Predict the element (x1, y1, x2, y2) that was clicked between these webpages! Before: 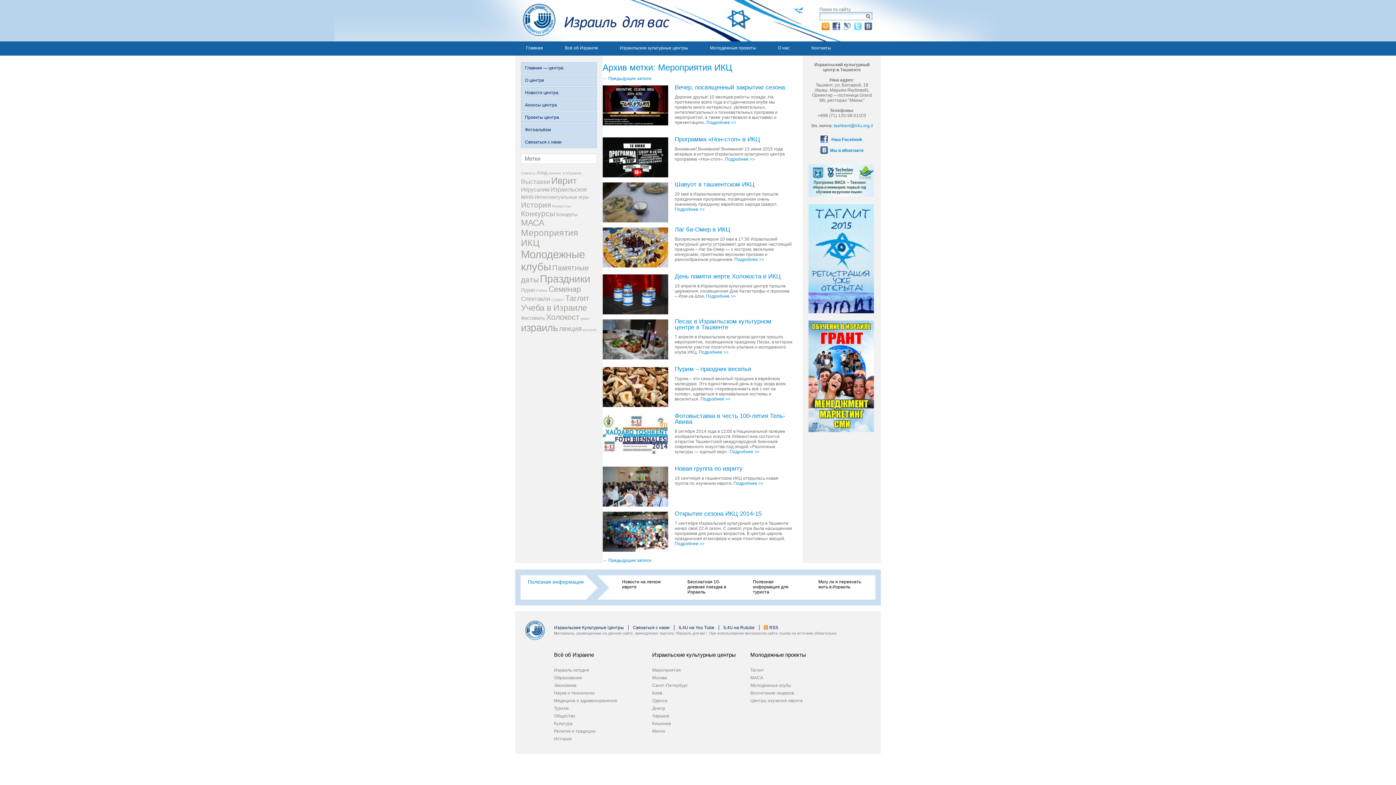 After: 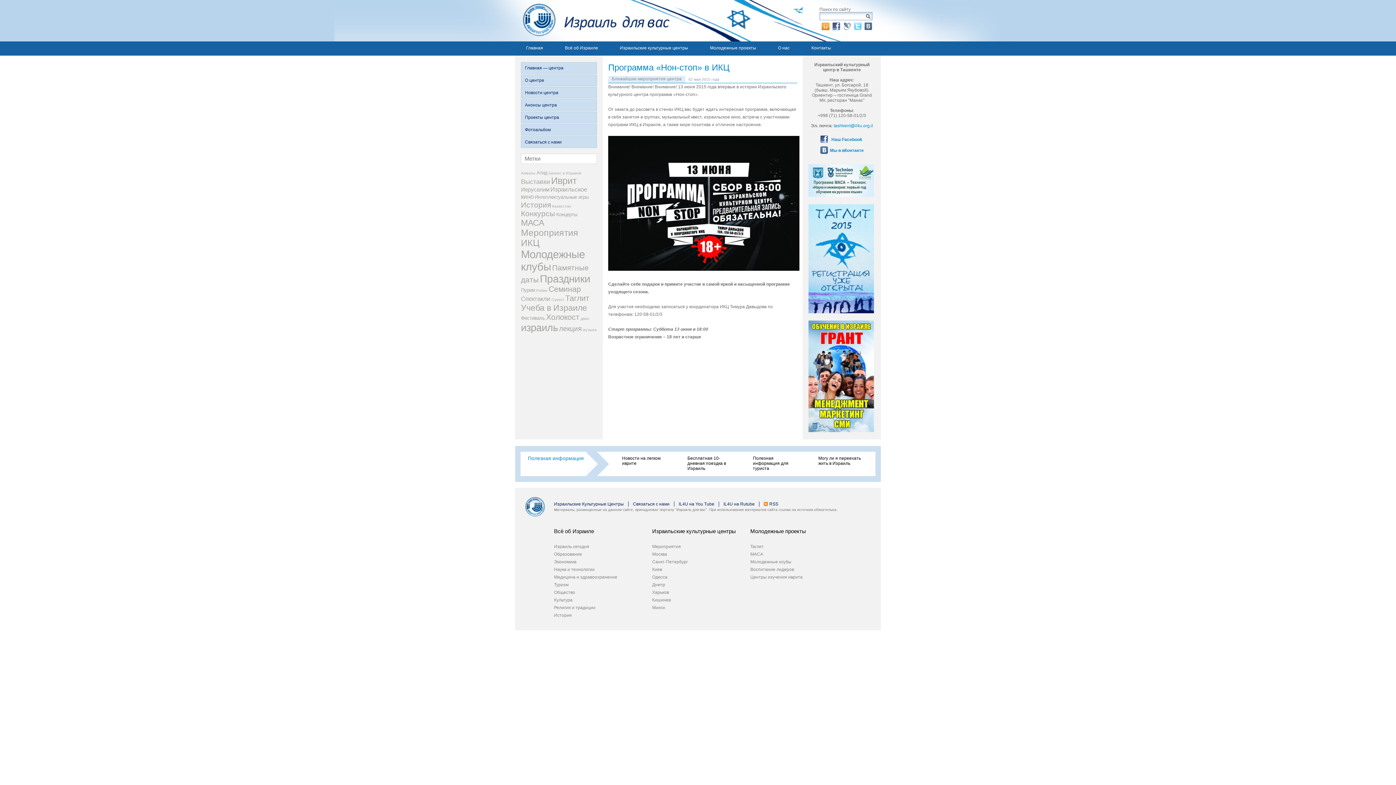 Action: bbox: (725, 156, 754, 161) label: Подробнее >>